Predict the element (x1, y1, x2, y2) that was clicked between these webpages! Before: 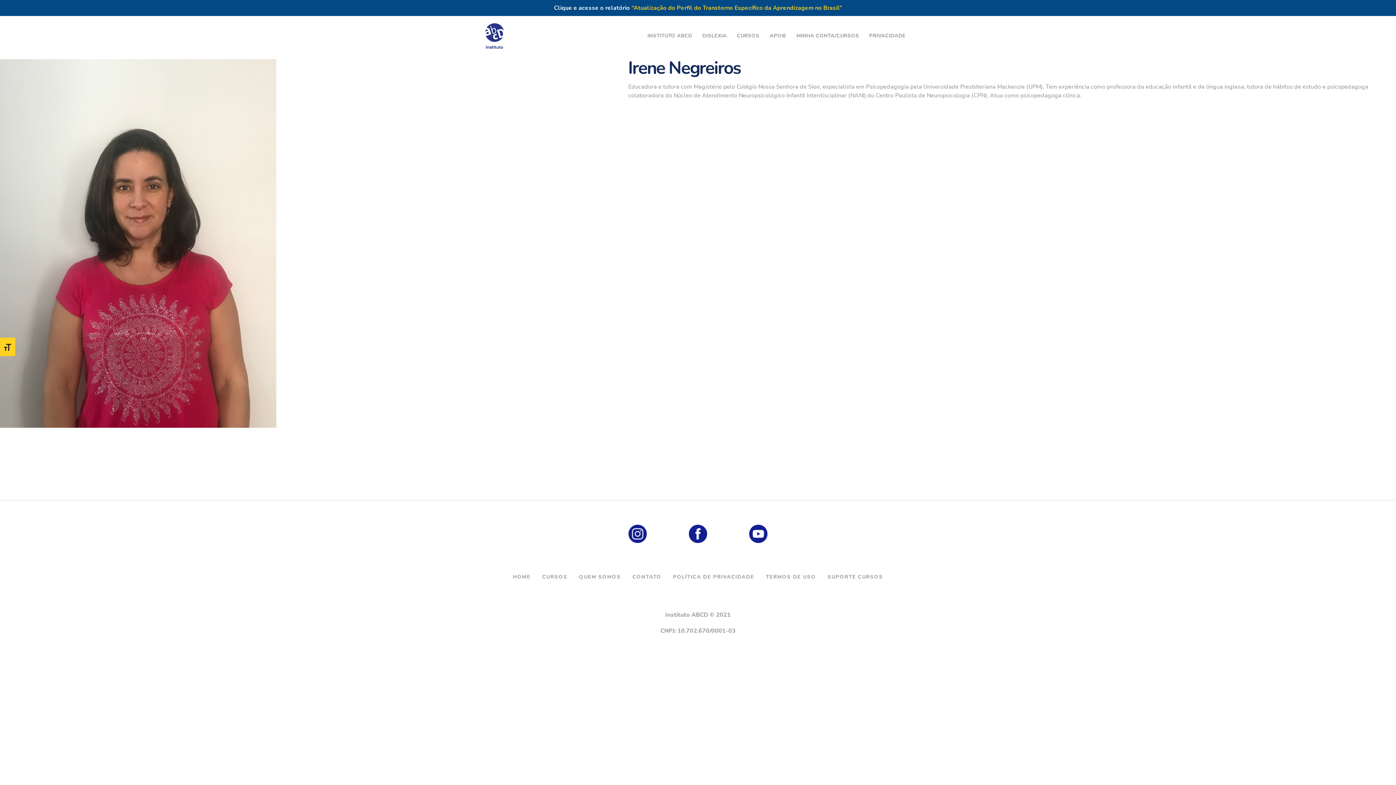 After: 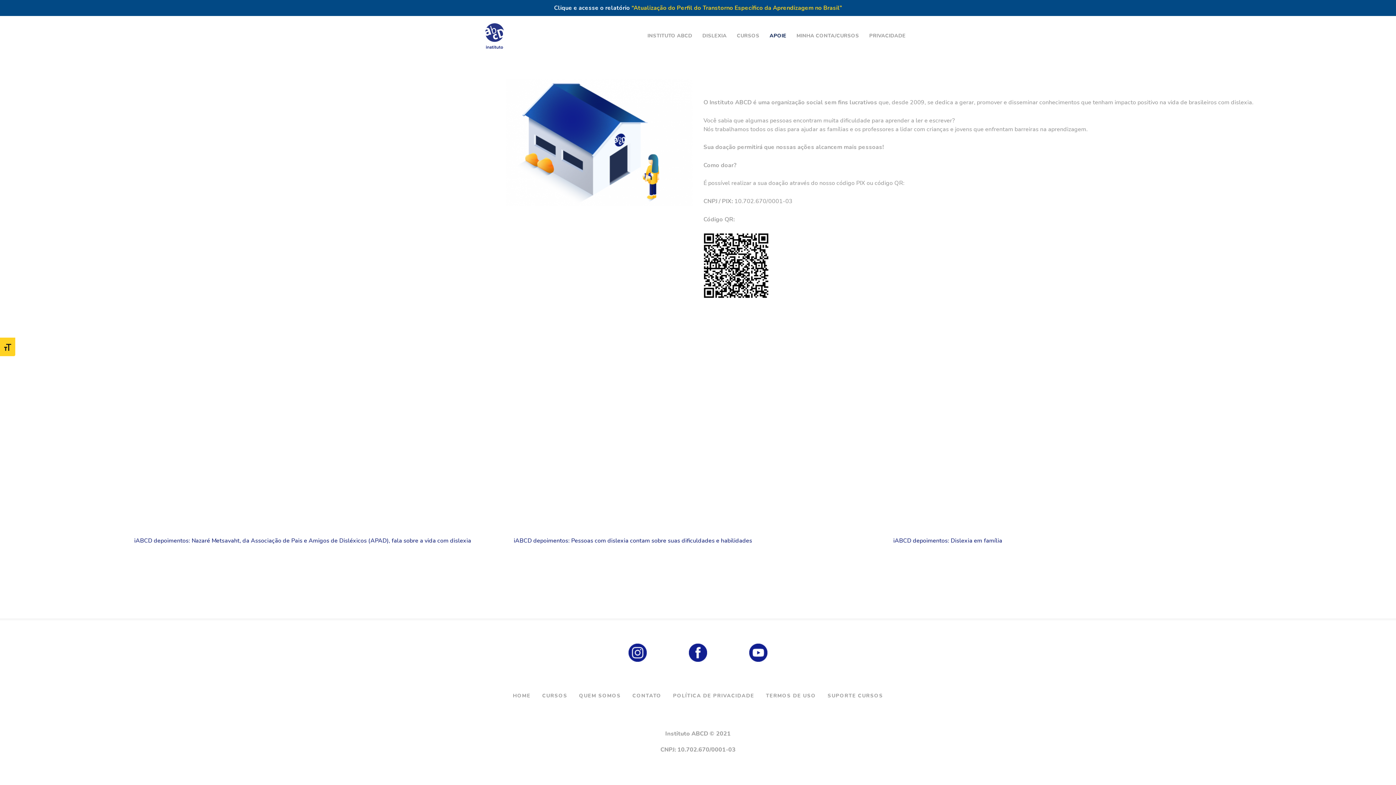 Action: bbox: (764, 27, 791, 44) label: APOIE